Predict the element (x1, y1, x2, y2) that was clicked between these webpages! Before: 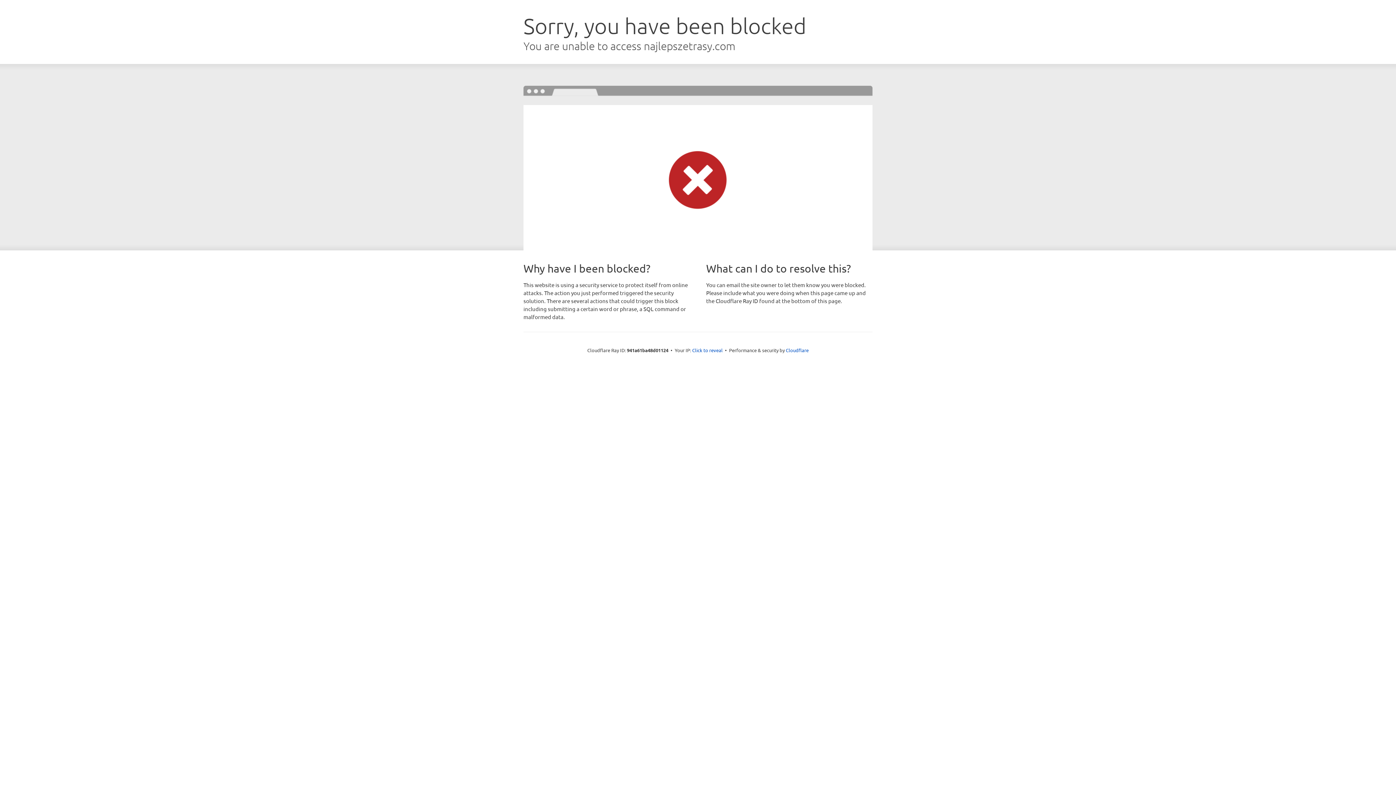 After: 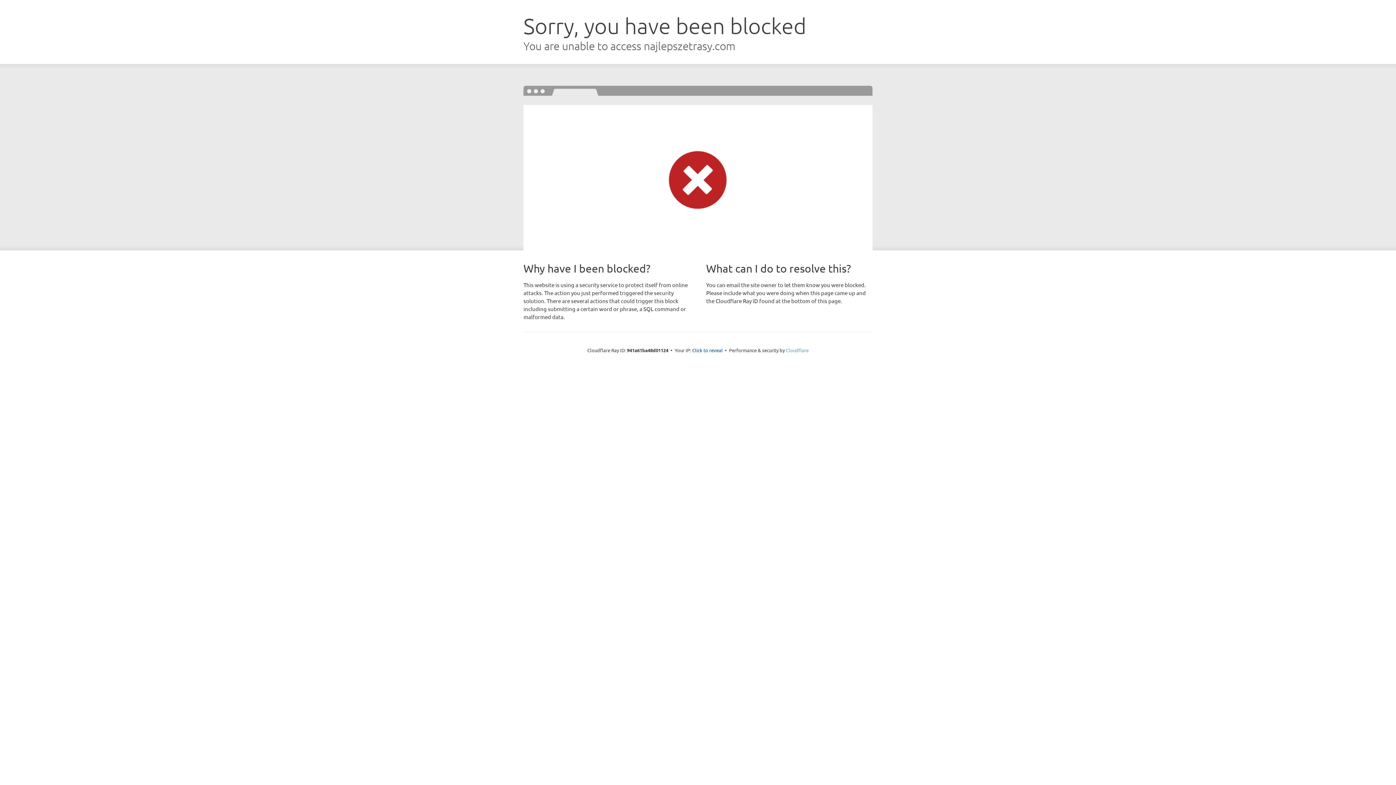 Action: bbox: (786, 347, 808, 353) label: Cloudflare